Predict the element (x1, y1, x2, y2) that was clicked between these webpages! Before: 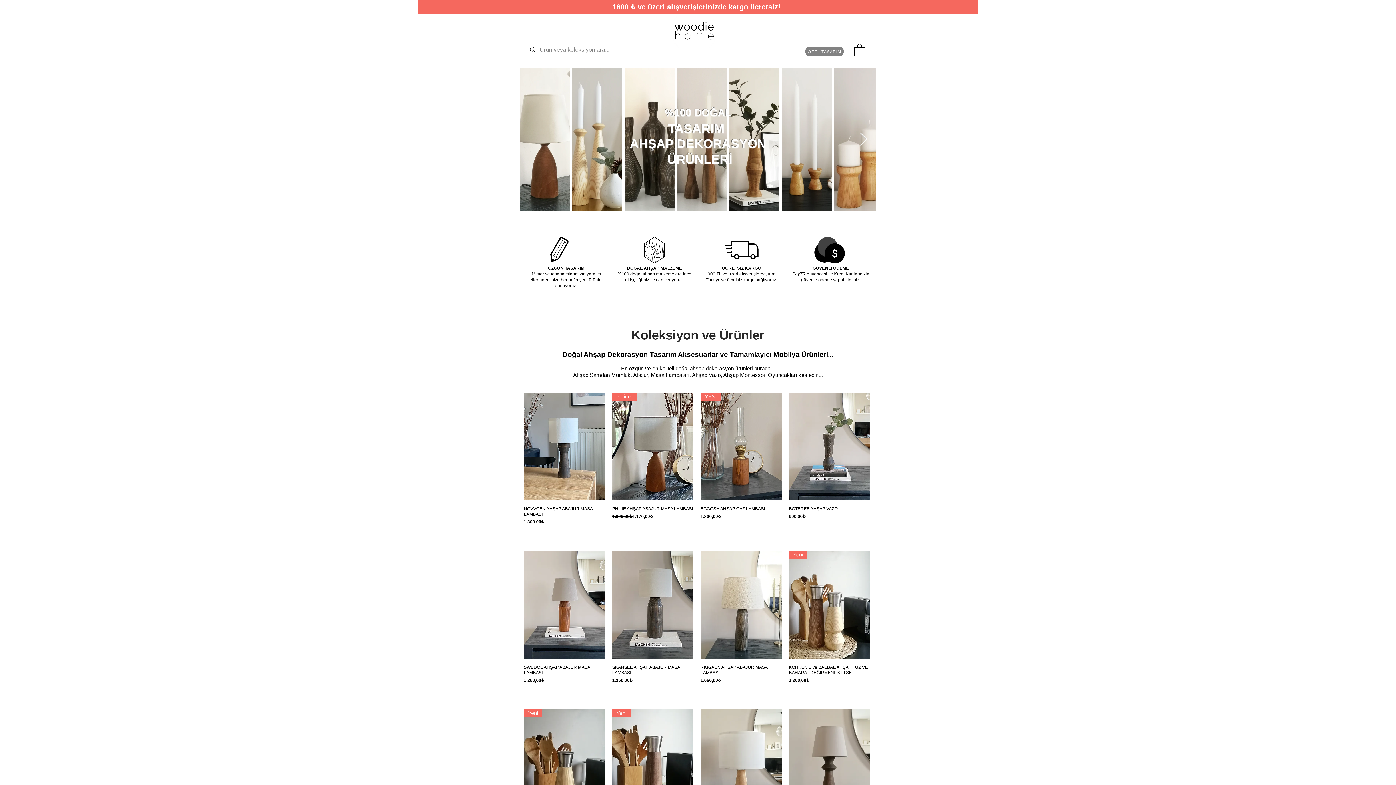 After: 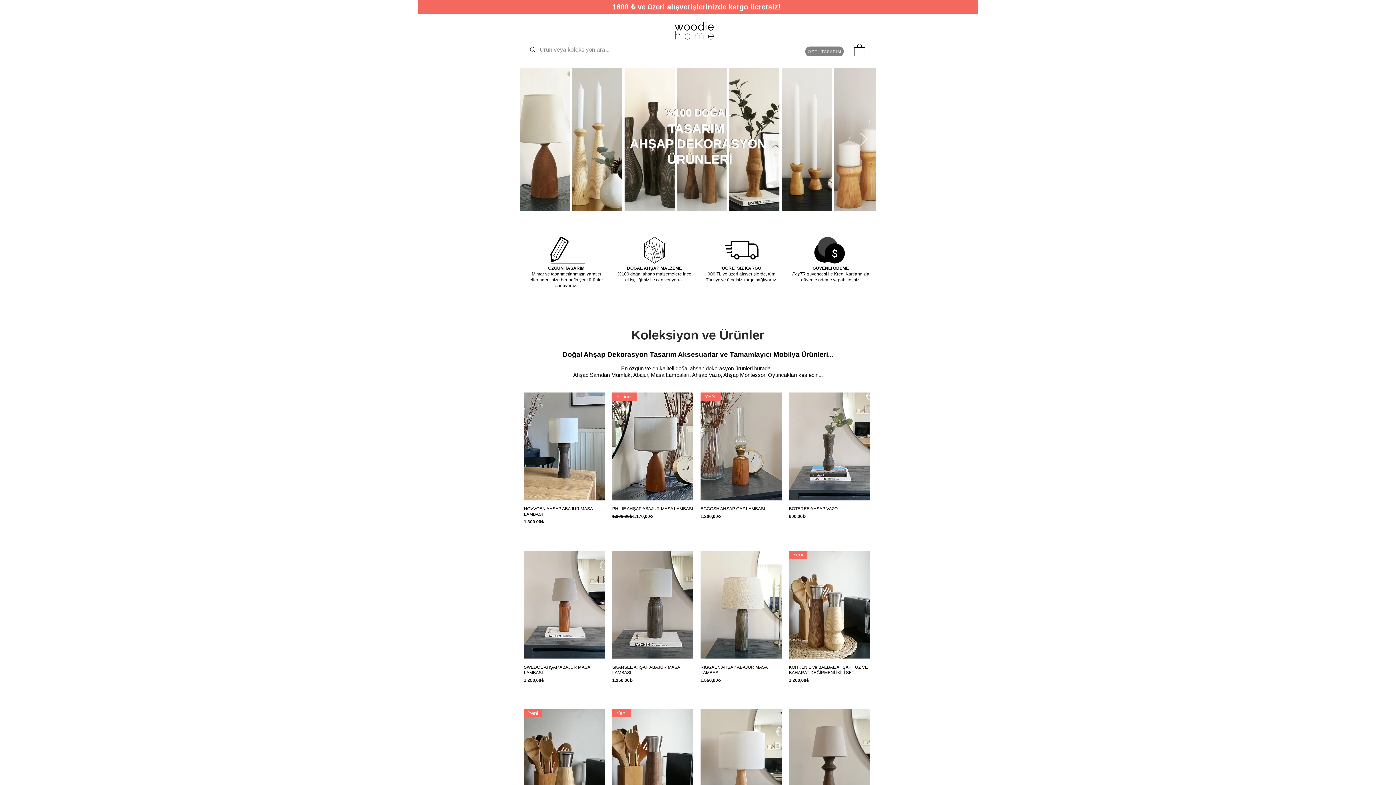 Action: label: ÖZEL TASARIM bbox: (805, 46, 844, 56)